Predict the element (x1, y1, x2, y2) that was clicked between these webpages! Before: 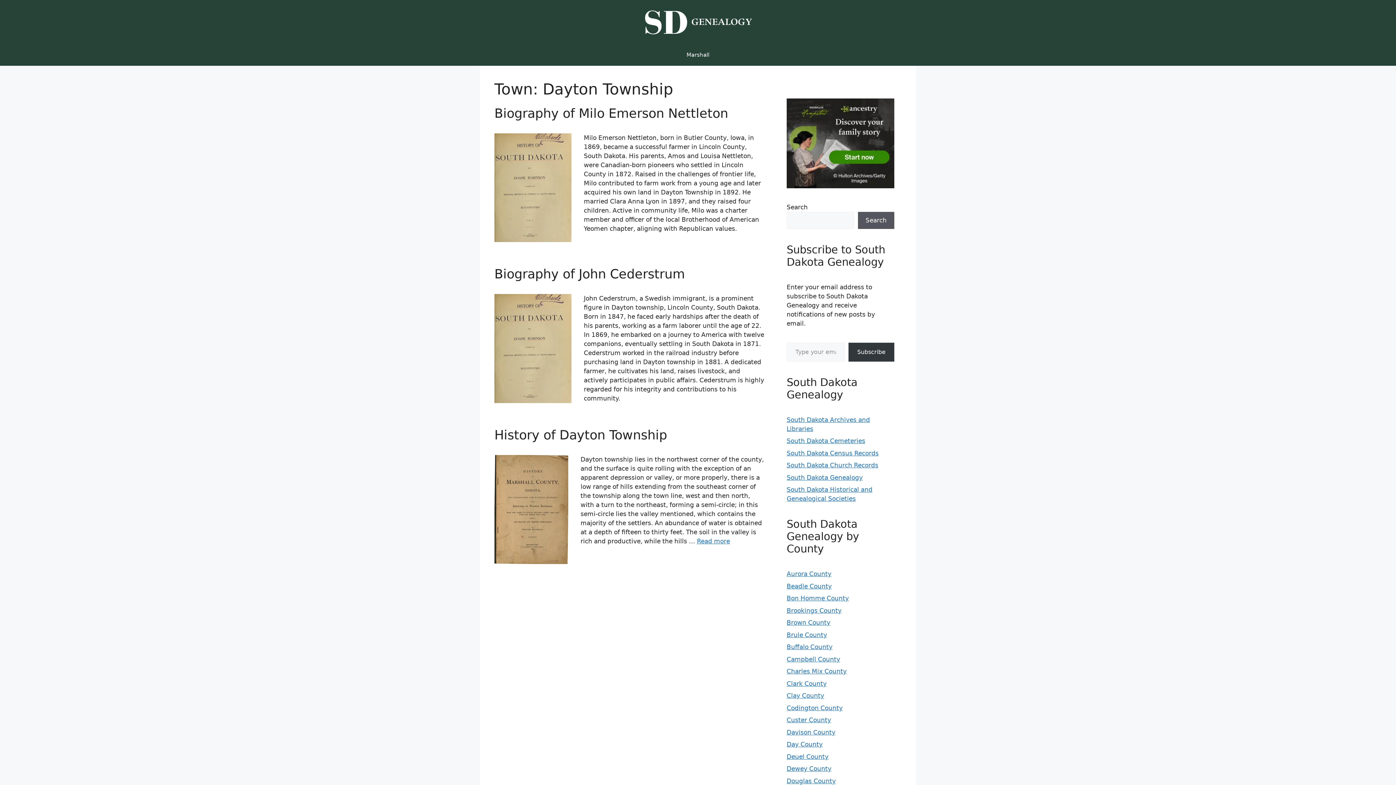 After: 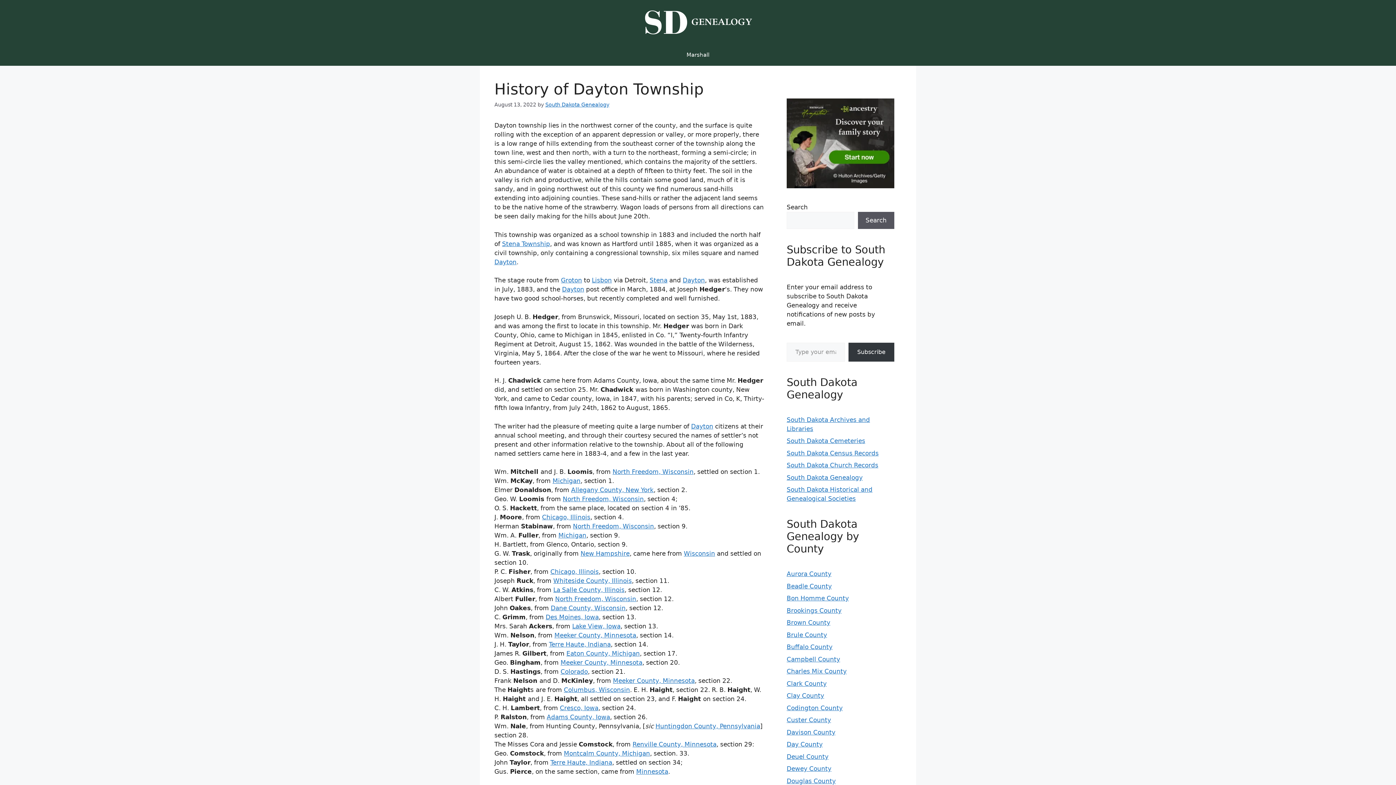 Action: bbox: (697, 537, 730, 544) label: Read more about History of Dayton Township